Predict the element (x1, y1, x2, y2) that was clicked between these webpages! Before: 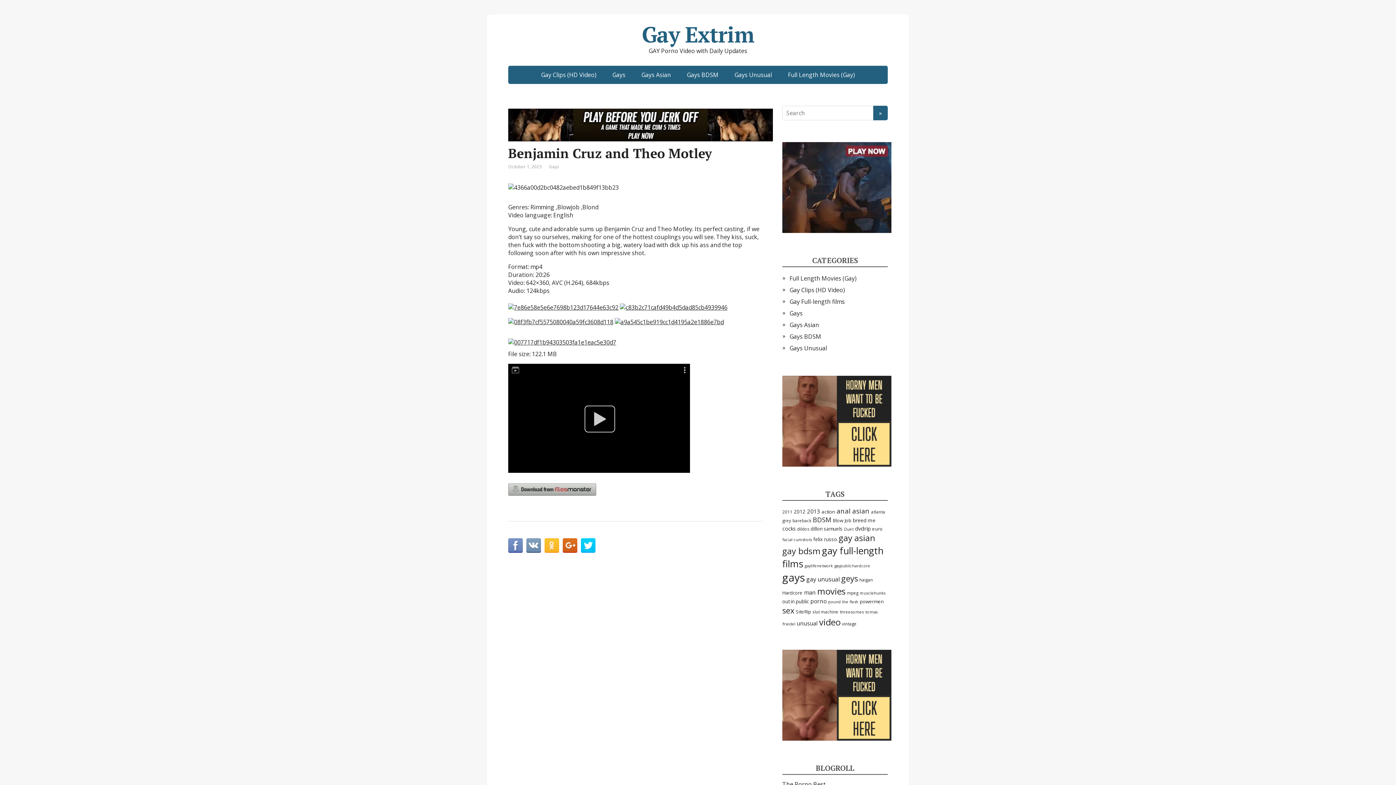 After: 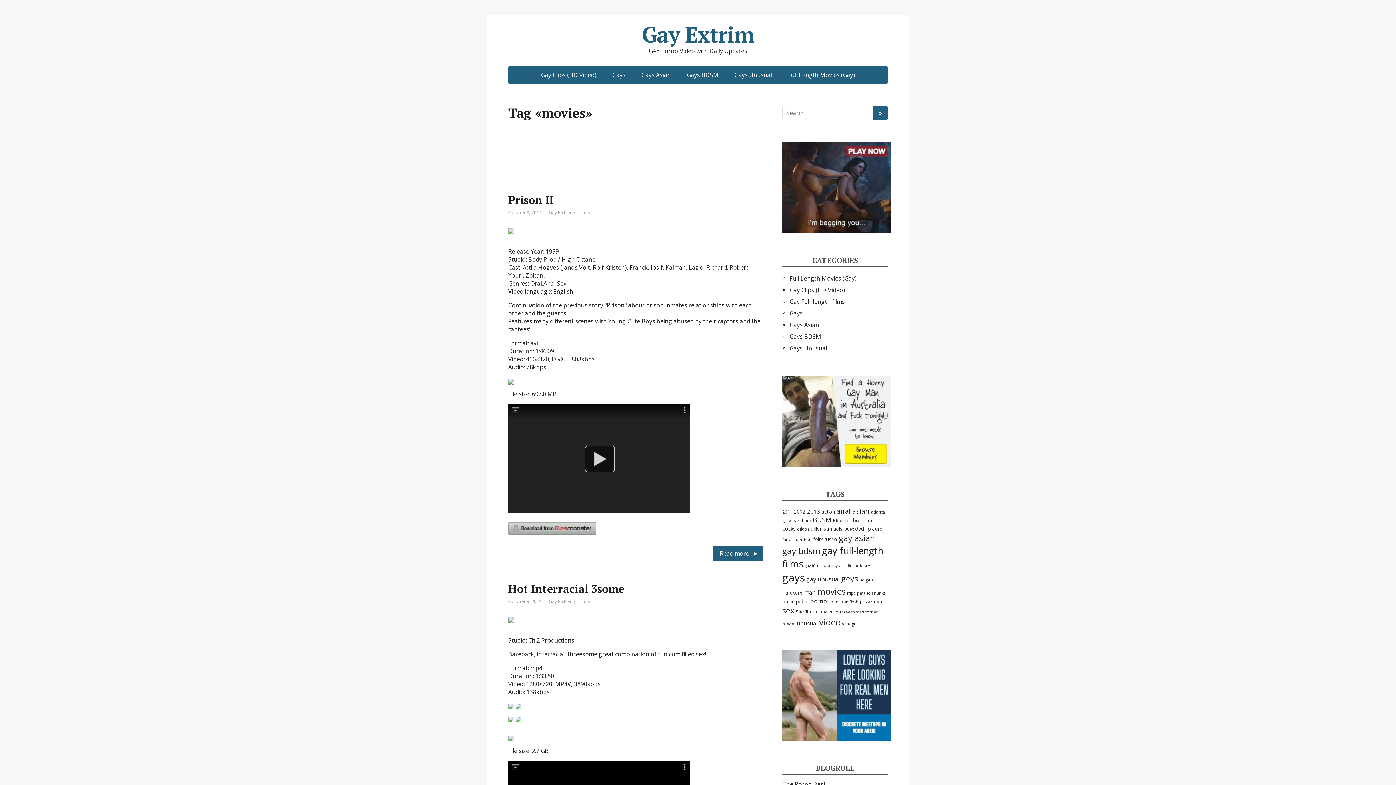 Action: label: movies (8,752 items) bbox: (817, 585, 845, 597)